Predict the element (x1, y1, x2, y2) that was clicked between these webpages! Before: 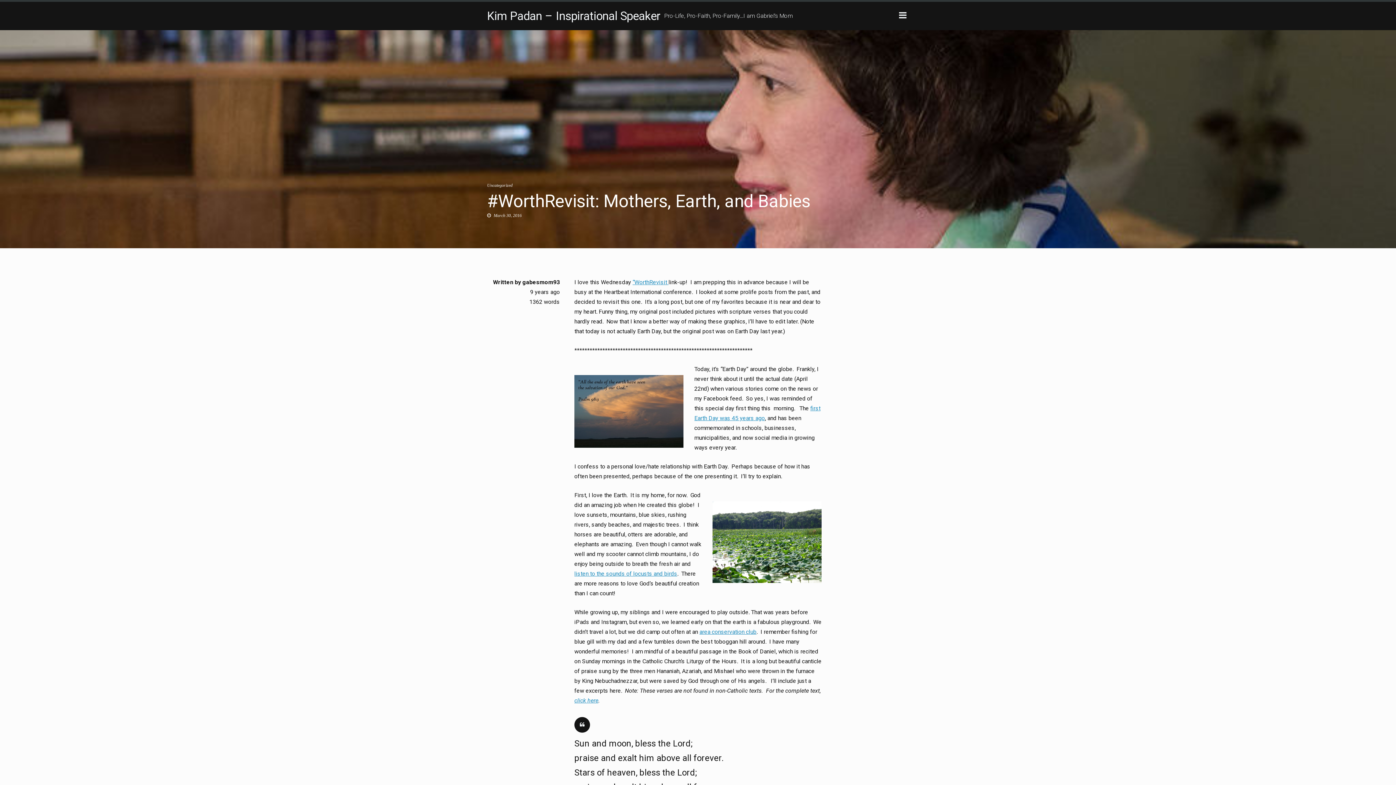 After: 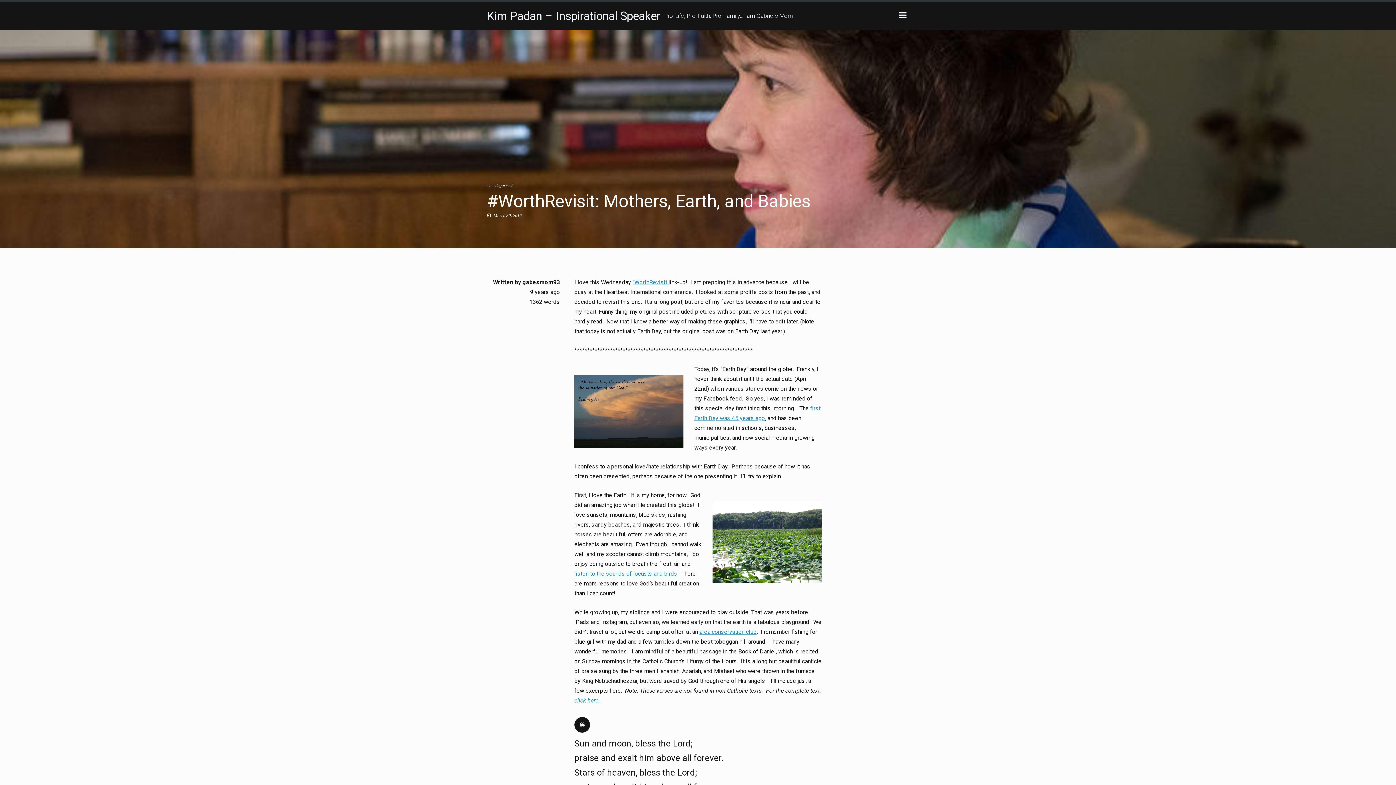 Action: label: click here bbox: (574, 697, 598, 704)